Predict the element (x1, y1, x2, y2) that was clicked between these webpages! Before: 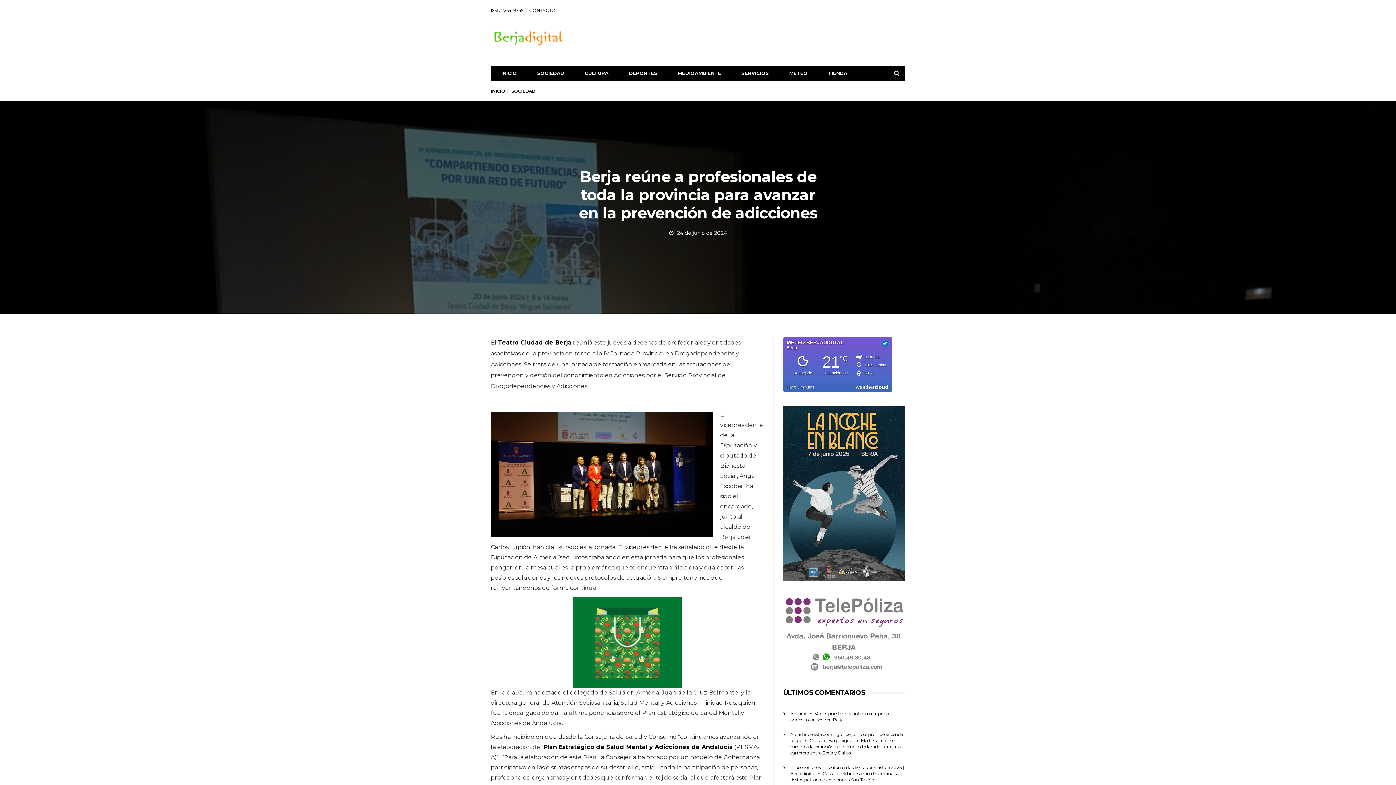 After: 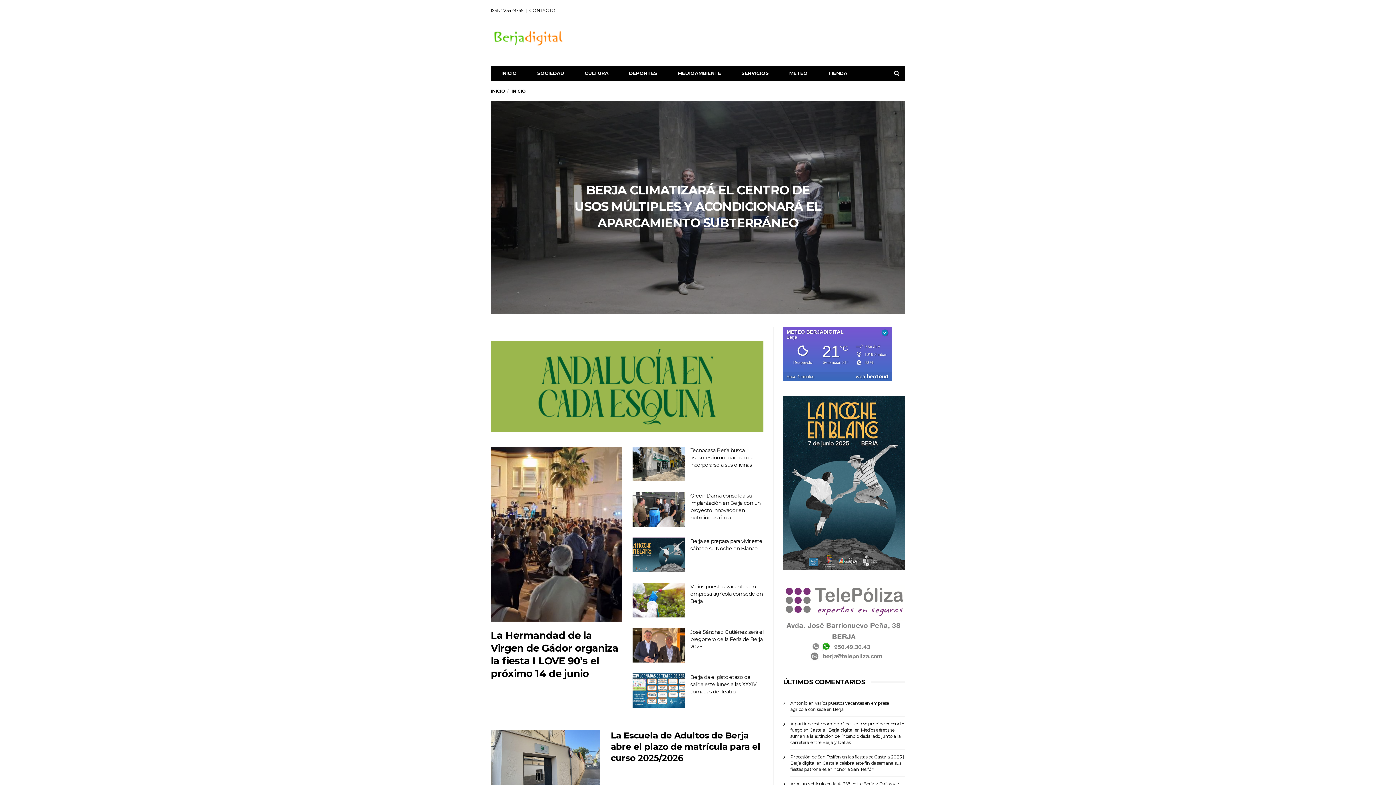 Action: bbox: (490, 88, 505, 93) label: INICIO